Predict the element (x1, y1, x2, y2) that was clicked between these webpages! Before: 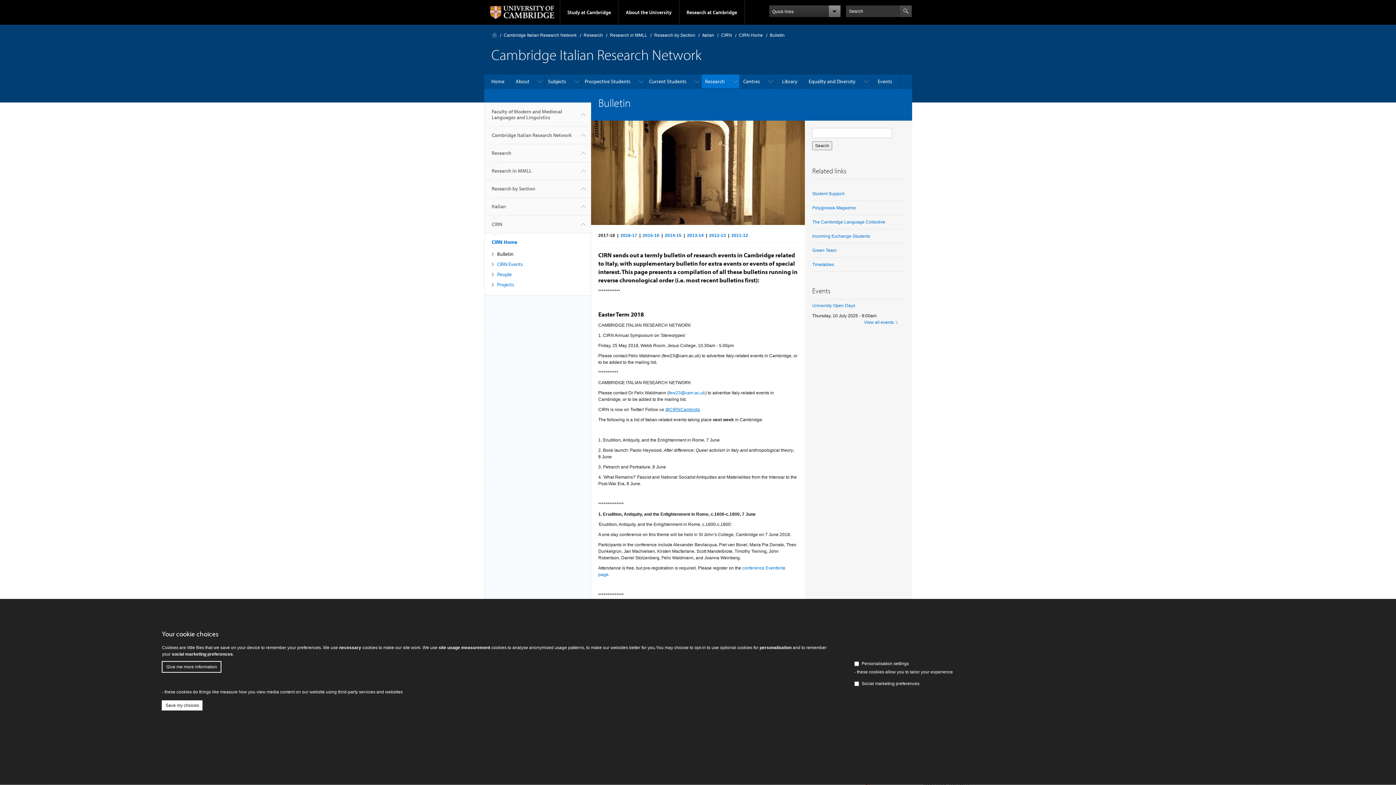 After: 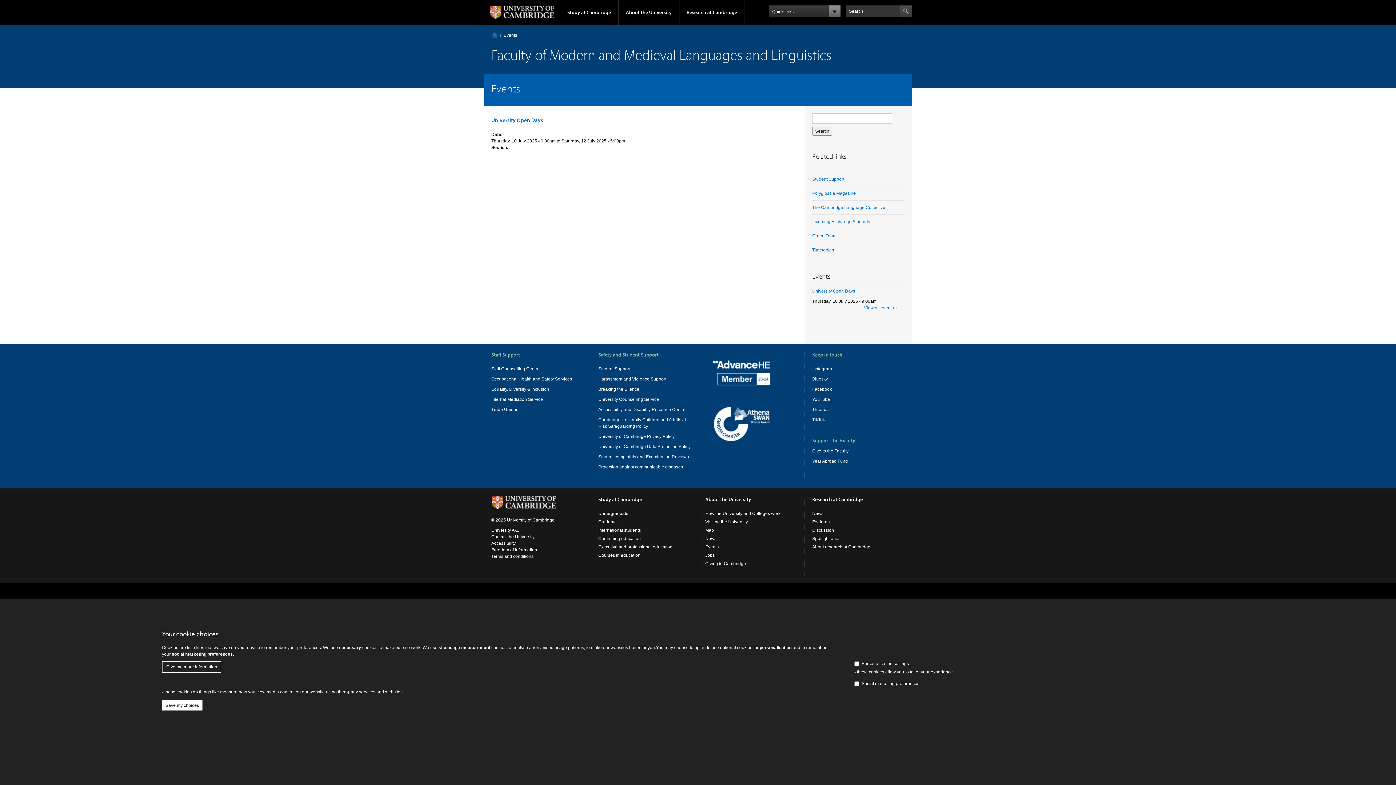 Action: bbox: (870, 74, 900, 88) label: Events